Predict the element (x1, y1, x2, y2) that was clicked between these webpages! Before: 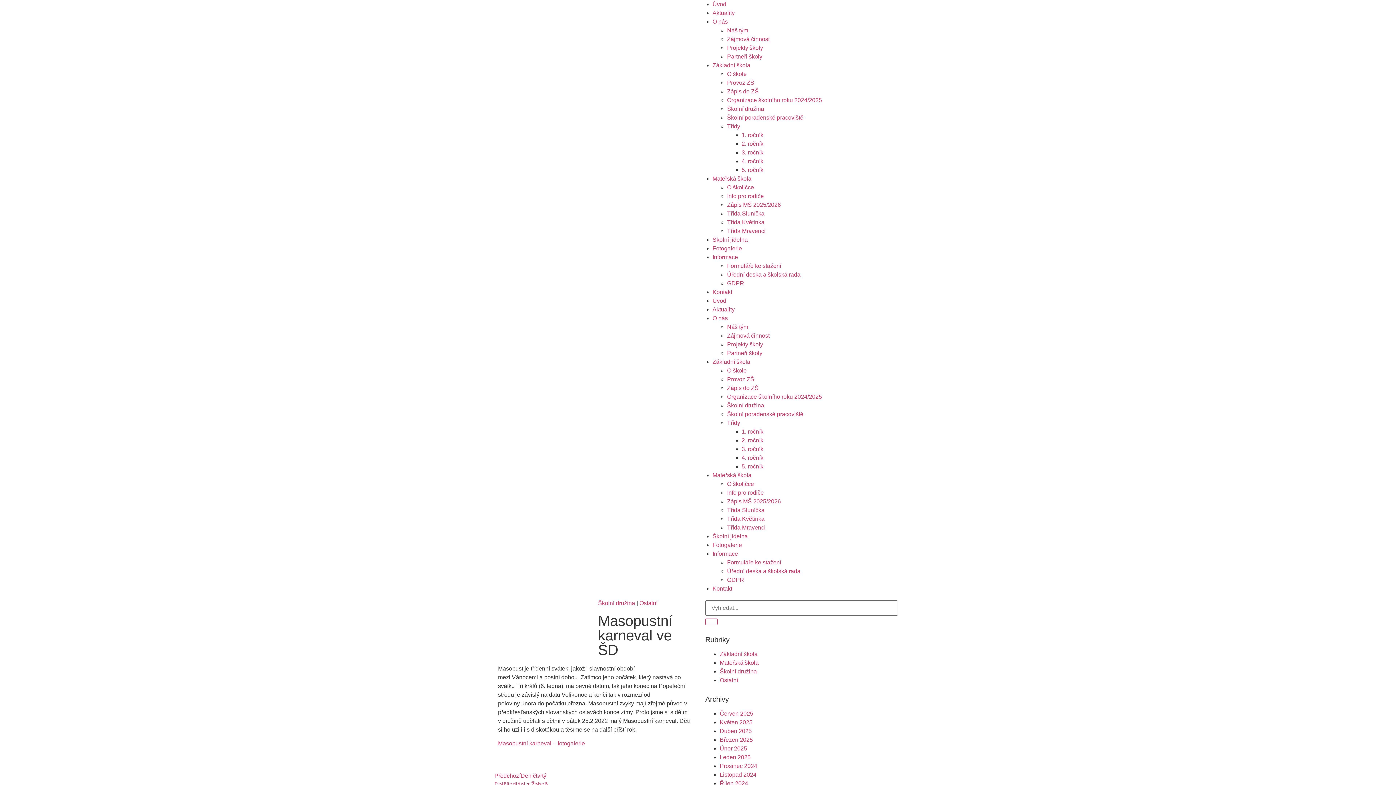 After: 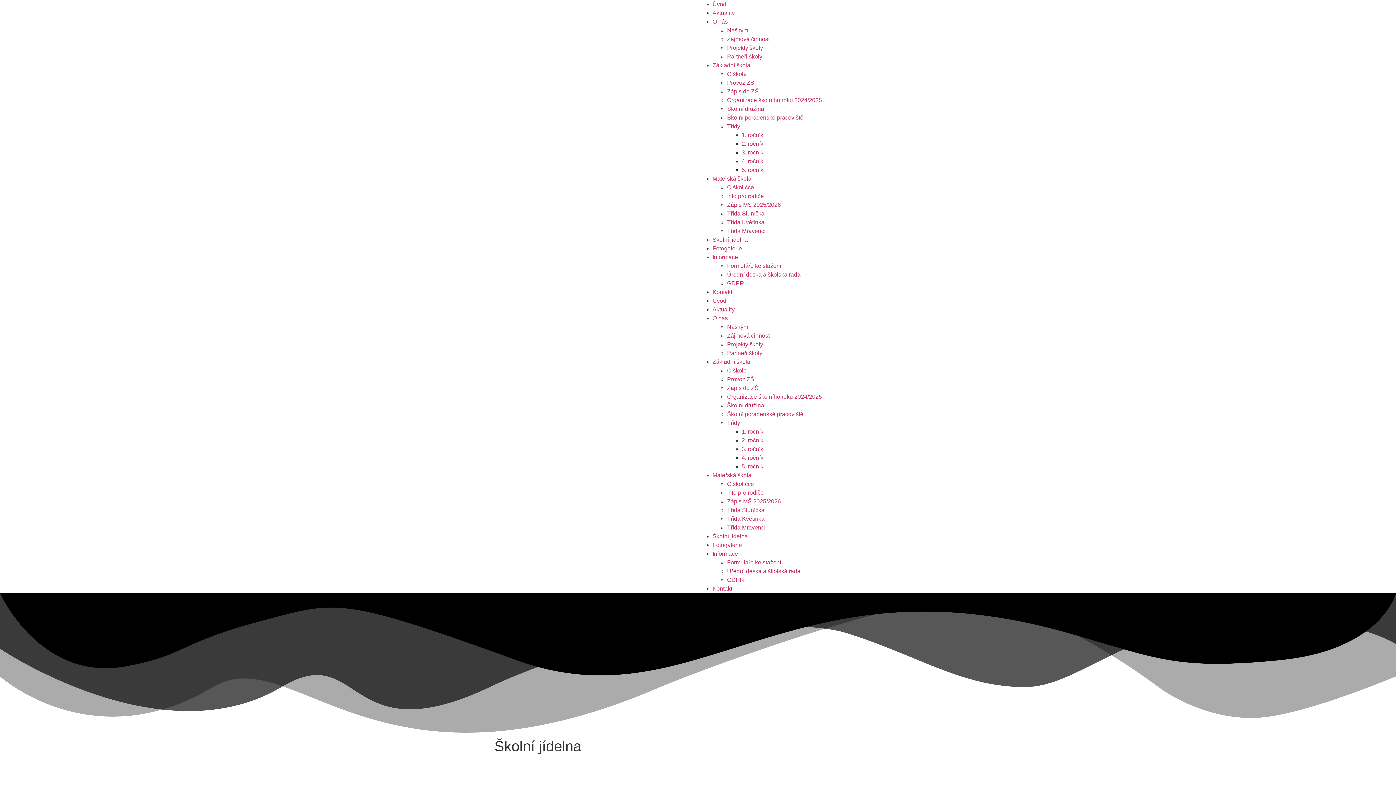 Action: label: Školní jídelna bbox: (712, 533, 748, 539)